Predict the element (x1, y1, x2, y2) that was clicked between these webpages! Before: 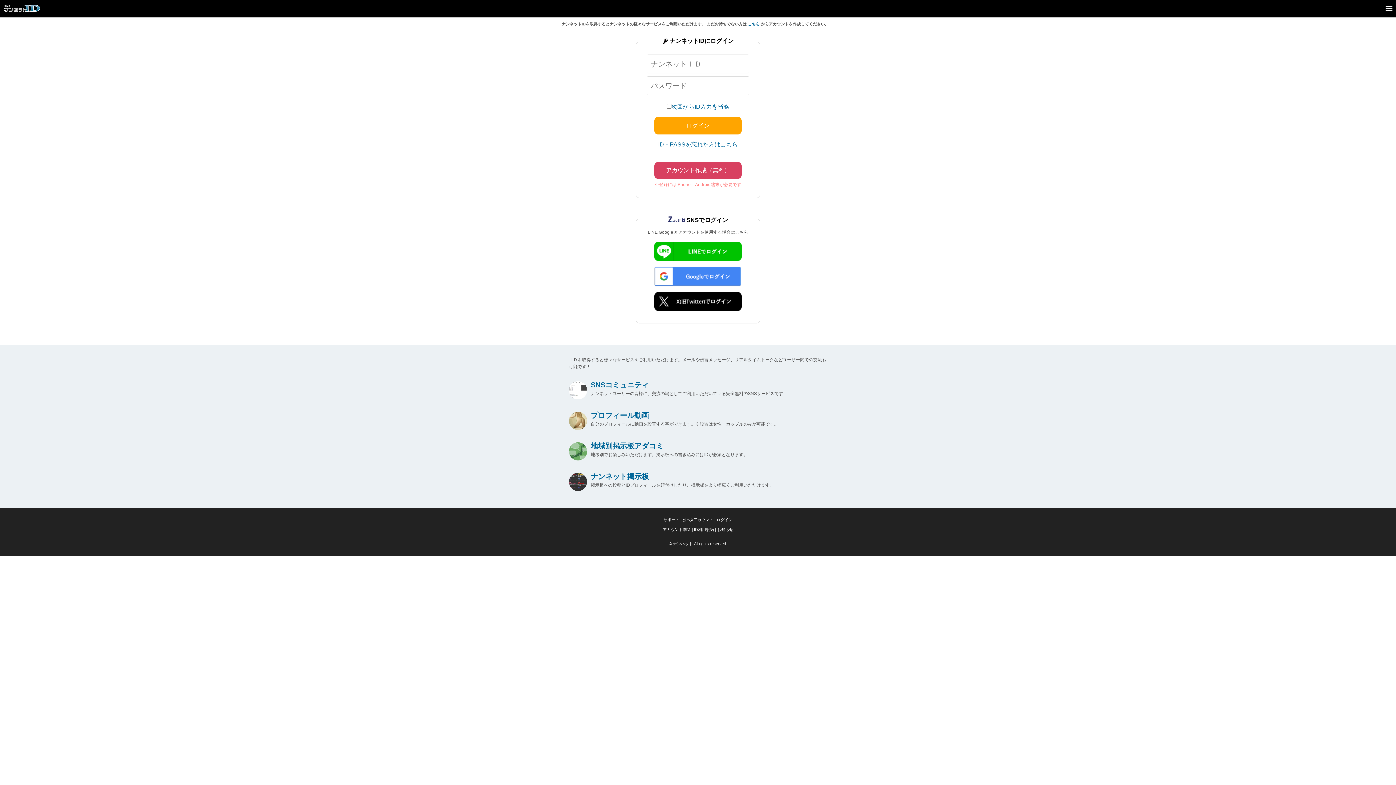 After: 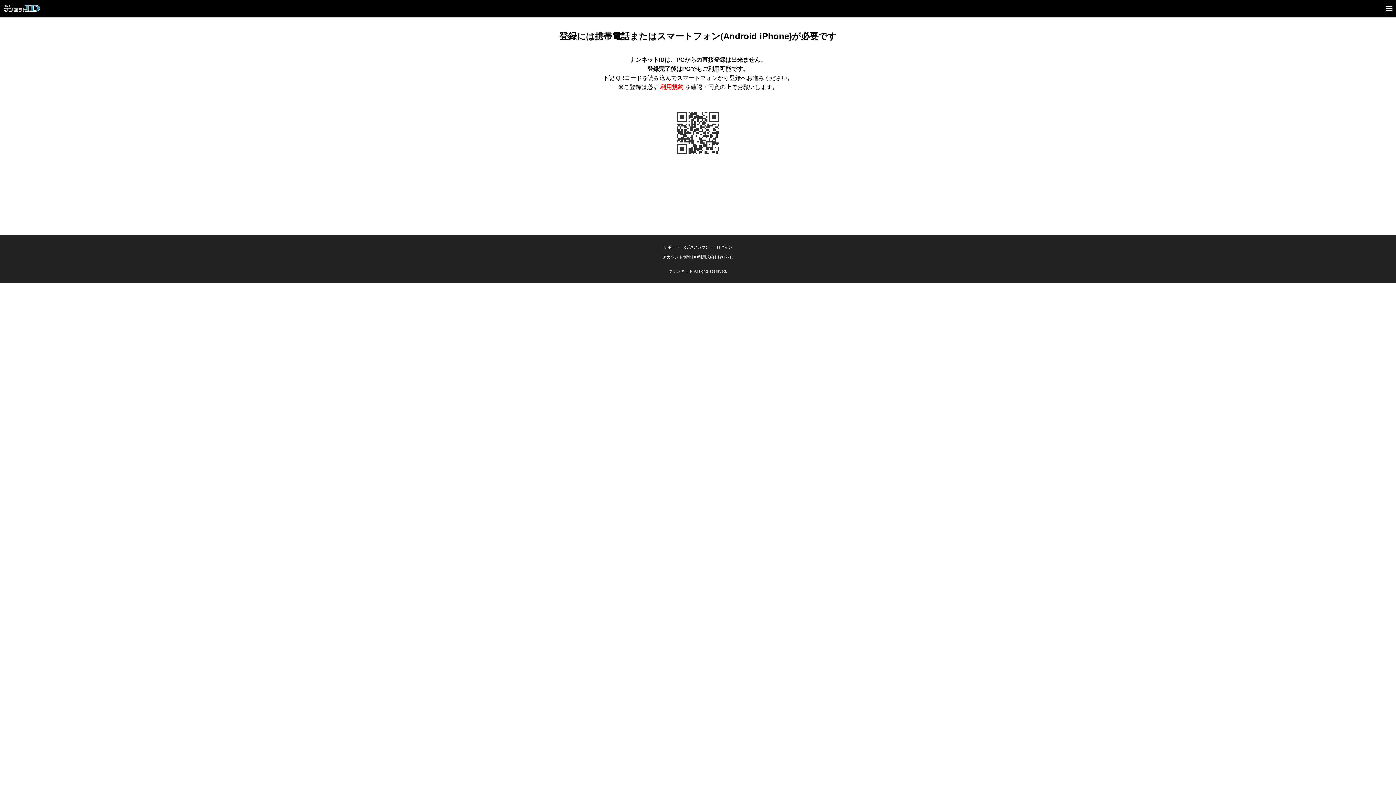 Action: bbox: (748, 21, 760, 26) label: こちら